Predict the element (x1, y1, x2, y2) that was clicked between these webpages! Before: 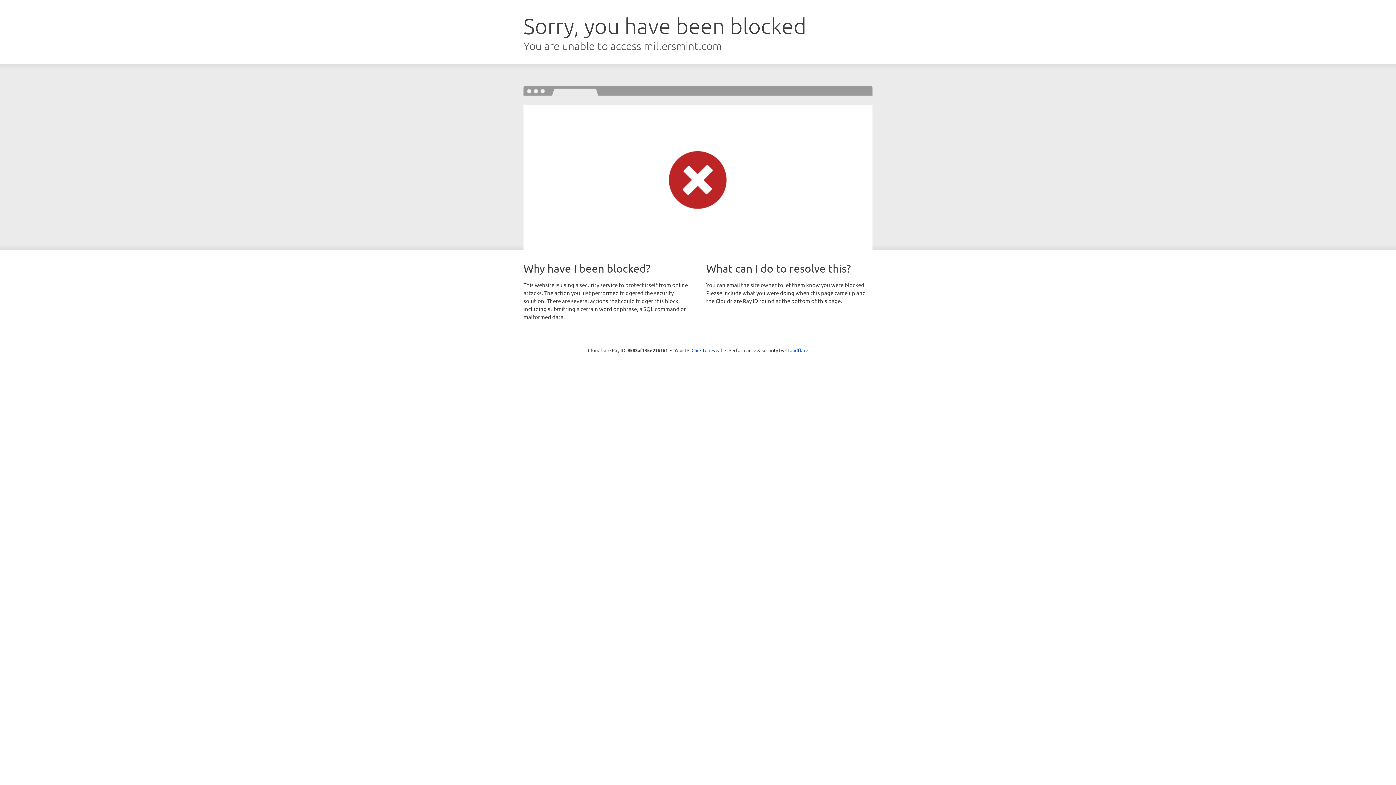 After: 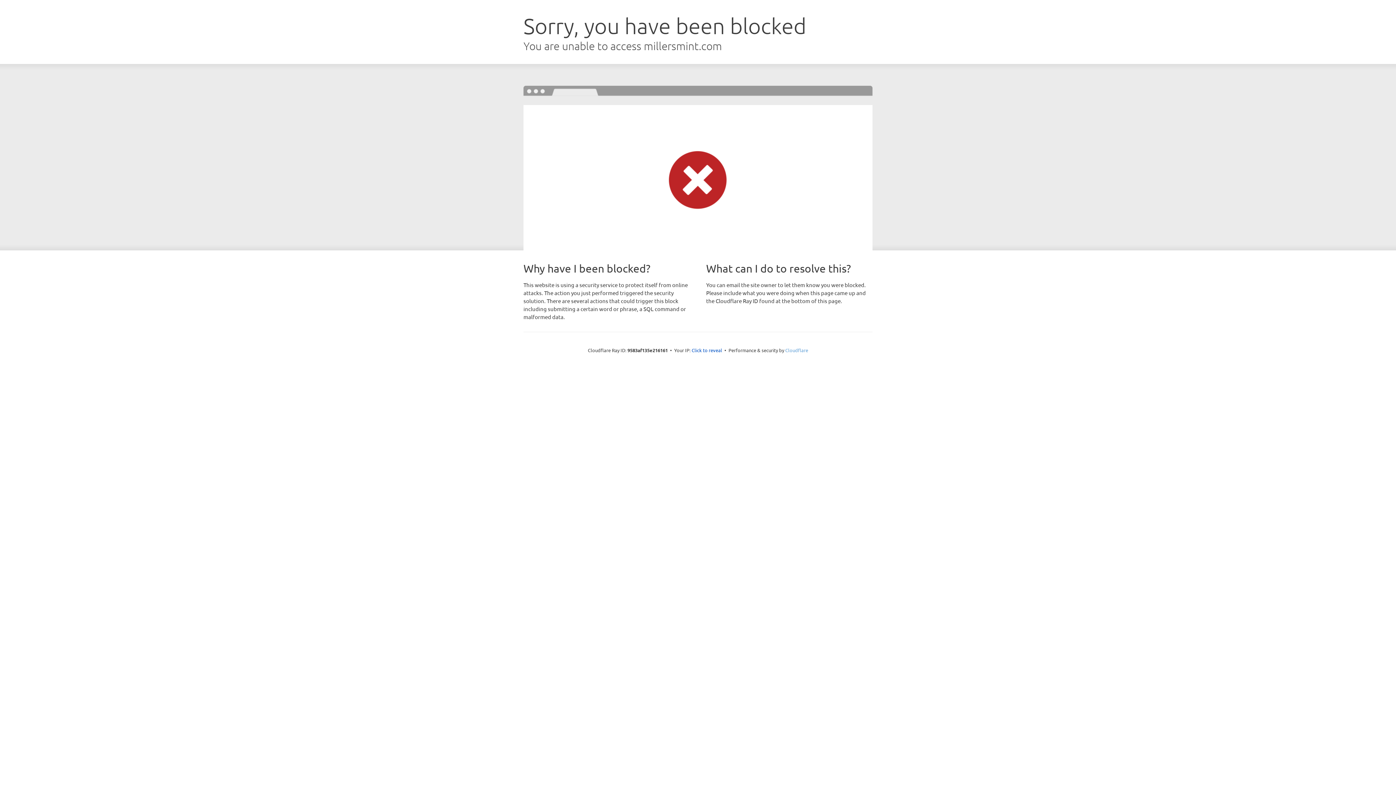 Action: label: Cloudflare bbox: (785, 347, 808, 353)